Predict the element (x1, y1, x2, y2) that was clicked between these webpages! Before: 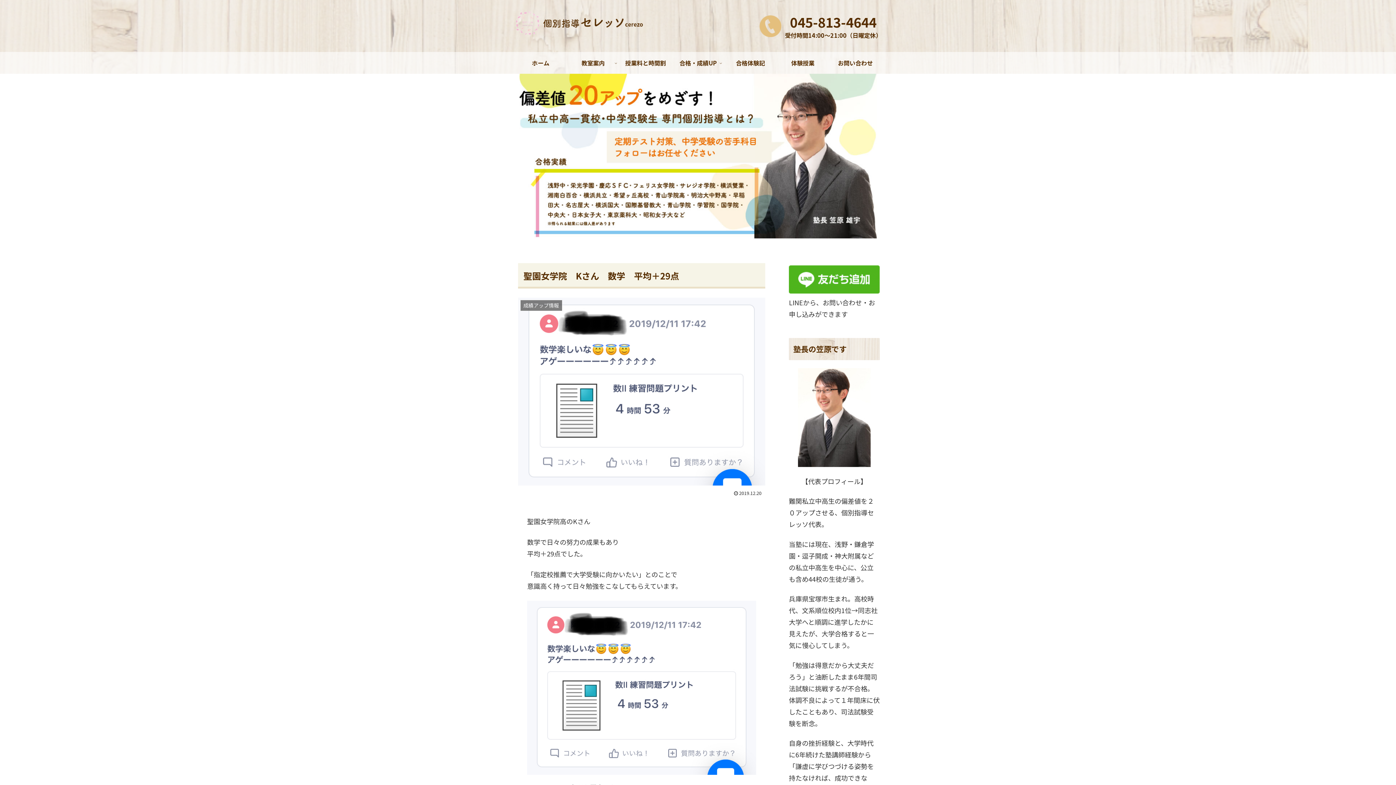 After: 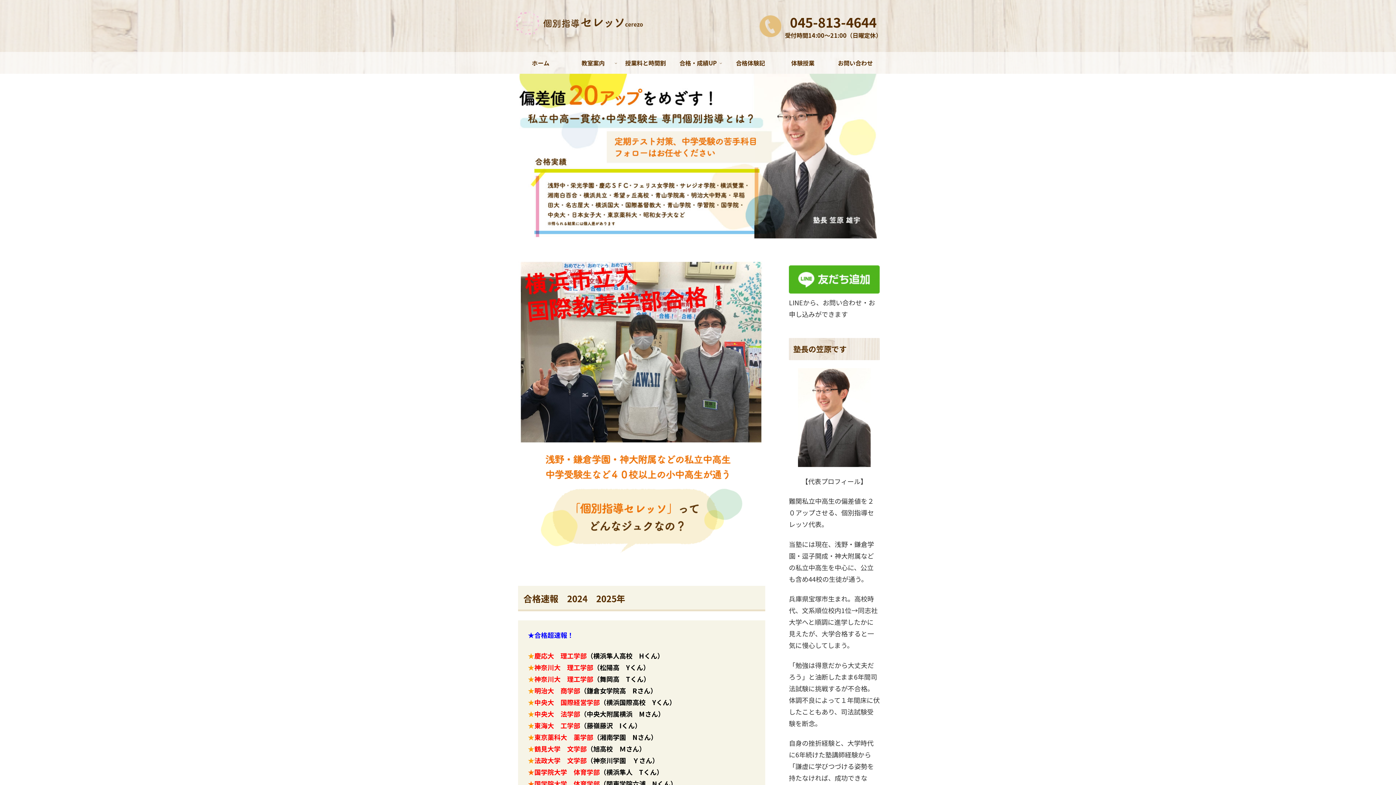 Action: bbox: (514, 9, 643, 42)